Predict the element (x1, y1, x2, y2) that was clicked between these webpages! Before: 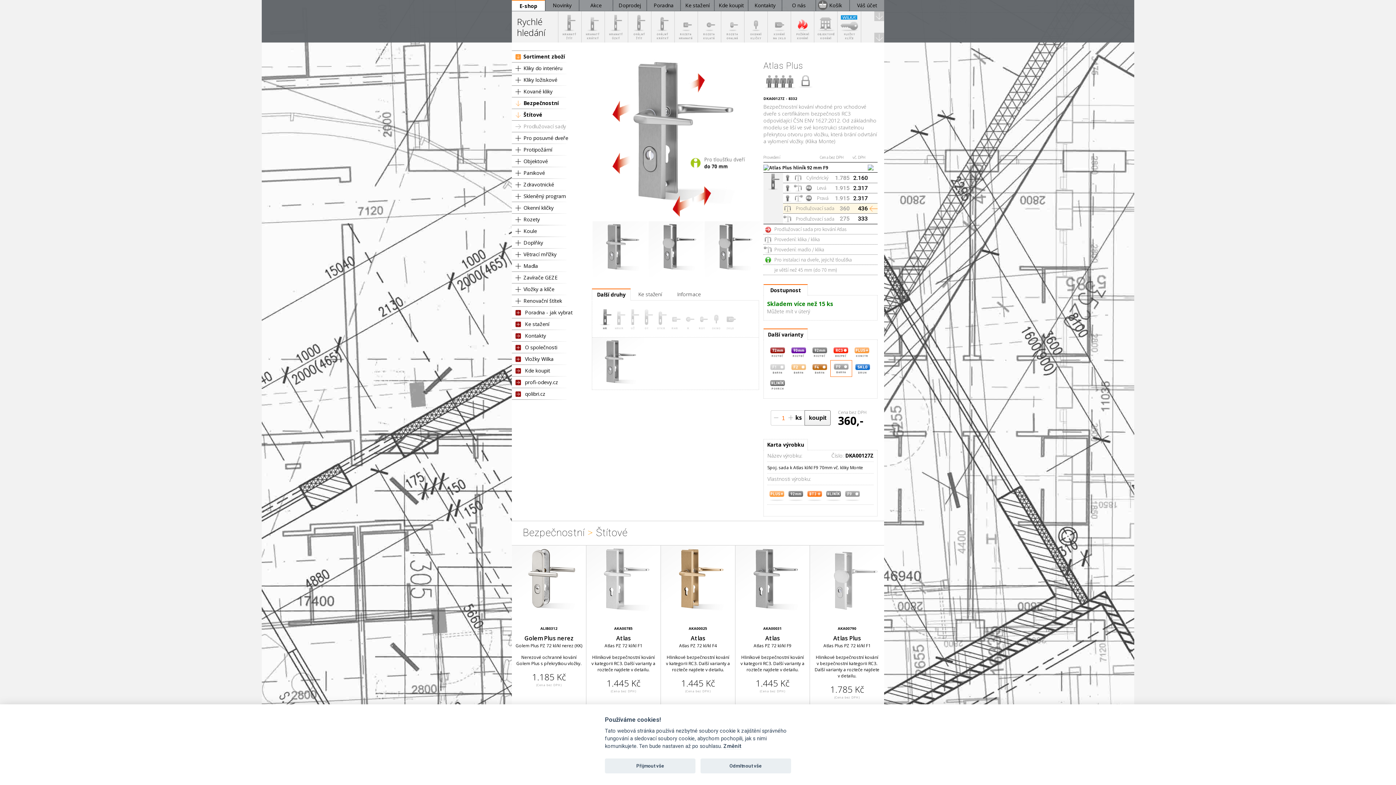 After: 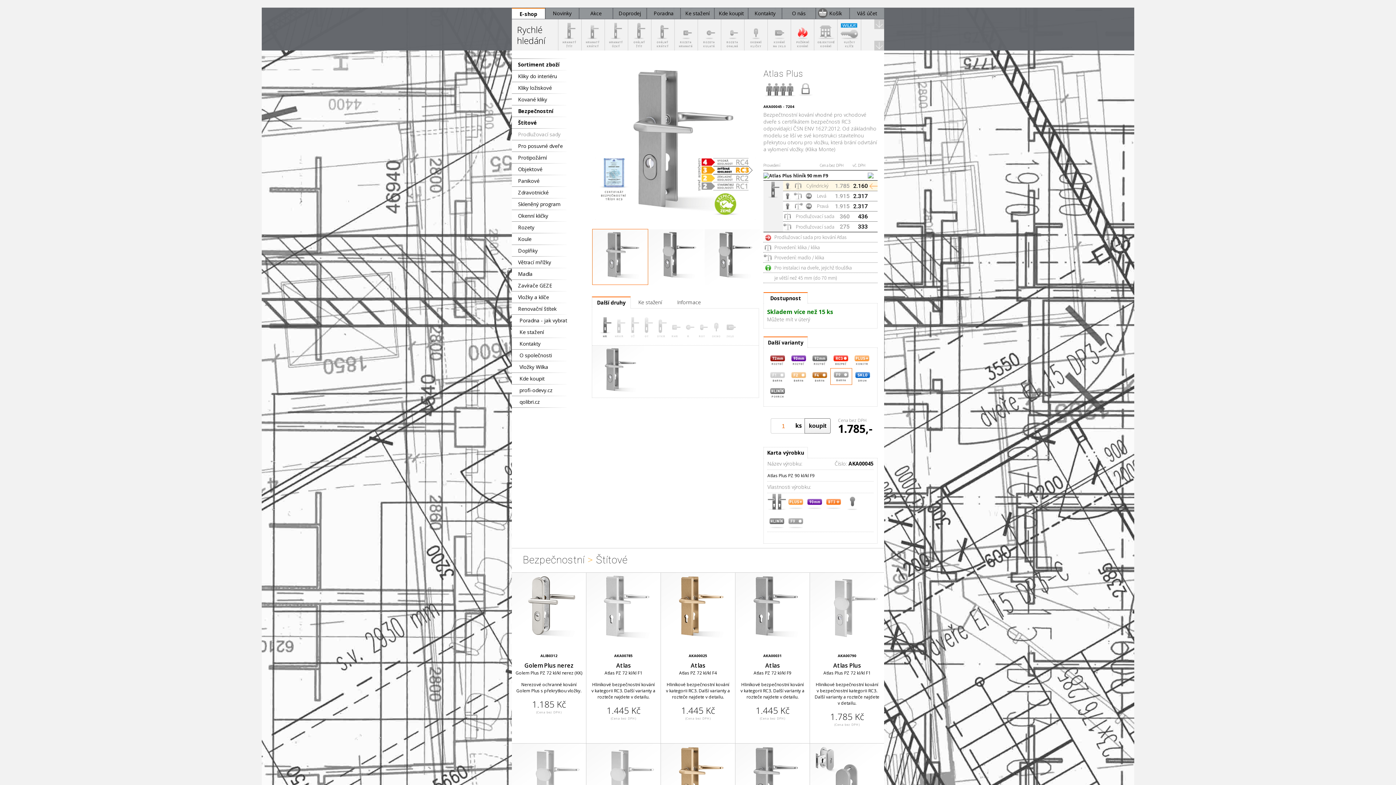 Action: bbox: (599, 325, 613, 332)